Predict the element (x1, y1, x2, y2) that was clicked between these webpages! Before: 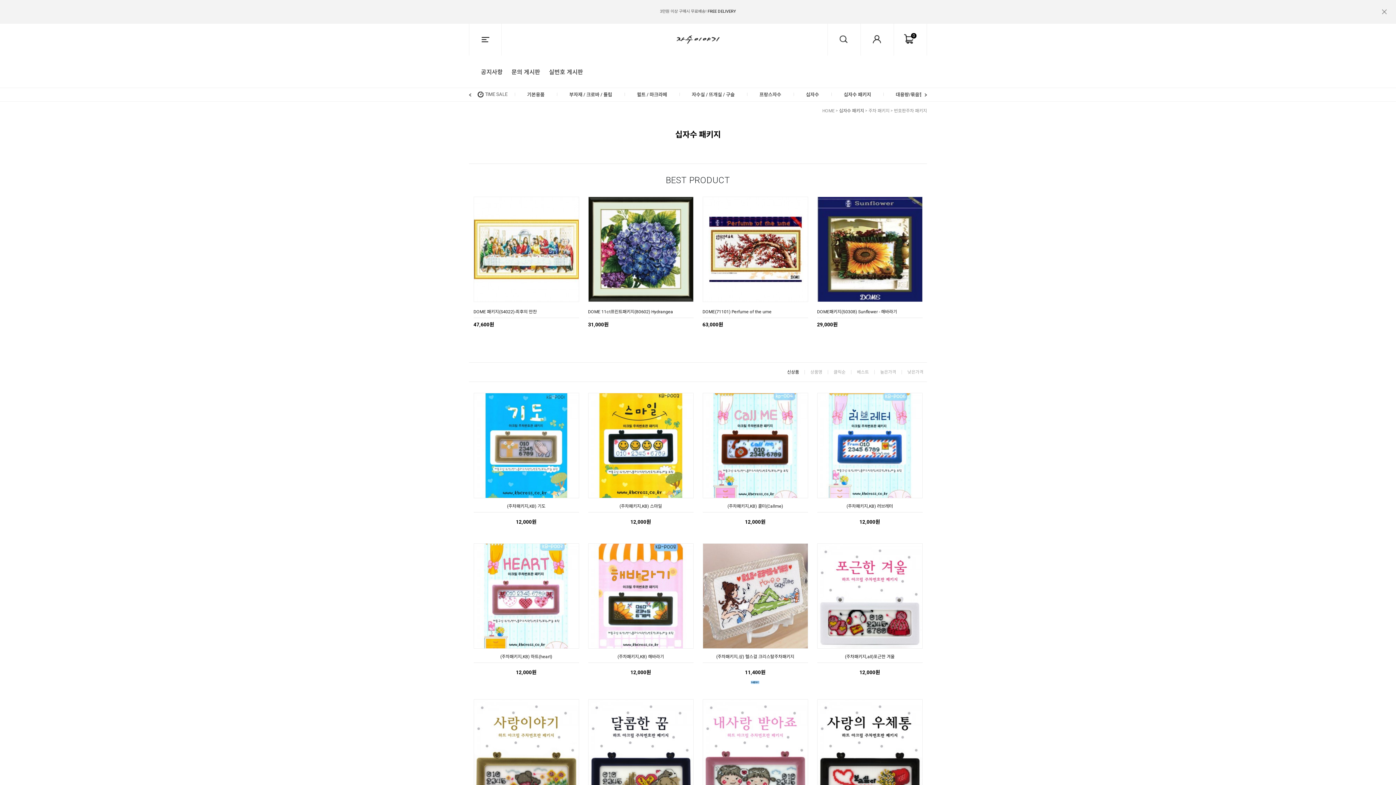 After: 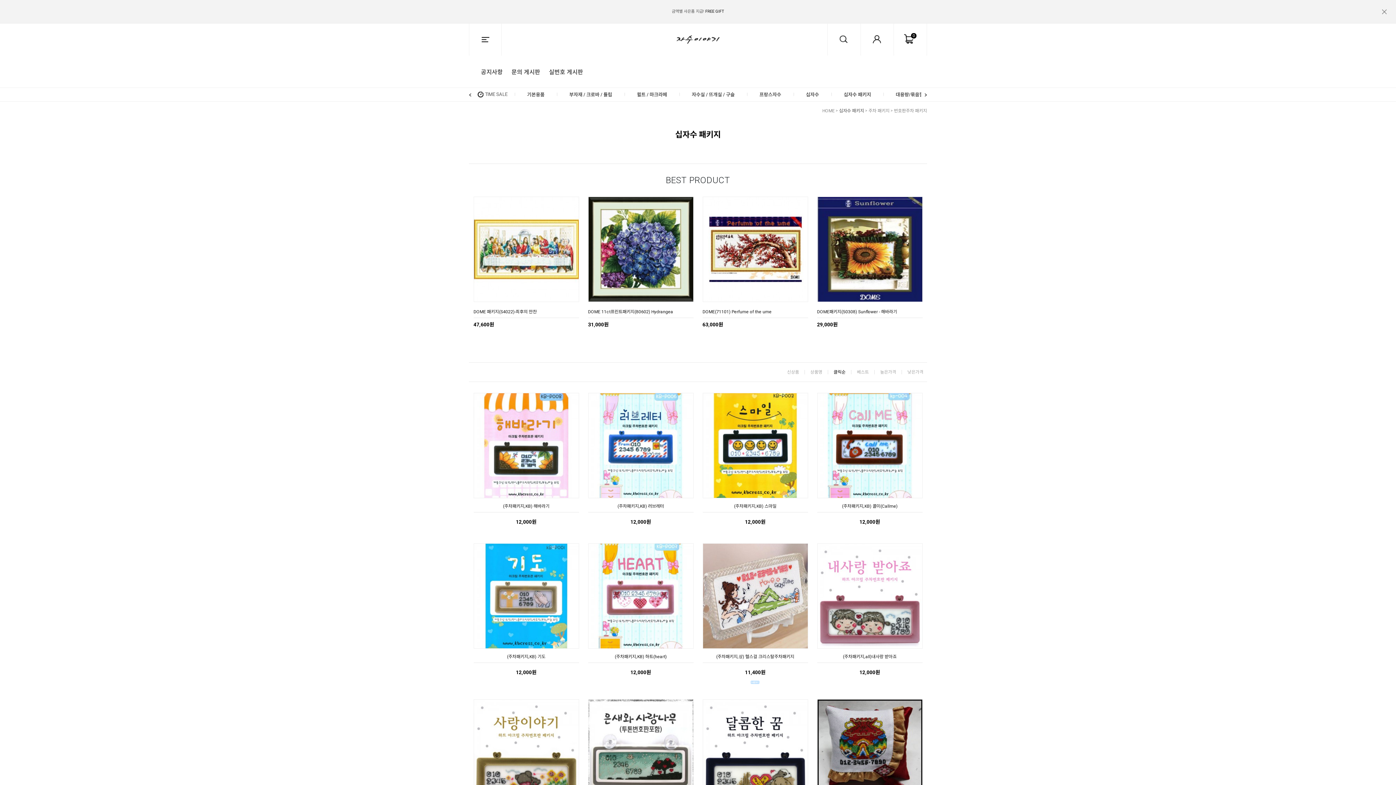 Action: label: 클릭순 bbox: (833, 369, 845, 374)